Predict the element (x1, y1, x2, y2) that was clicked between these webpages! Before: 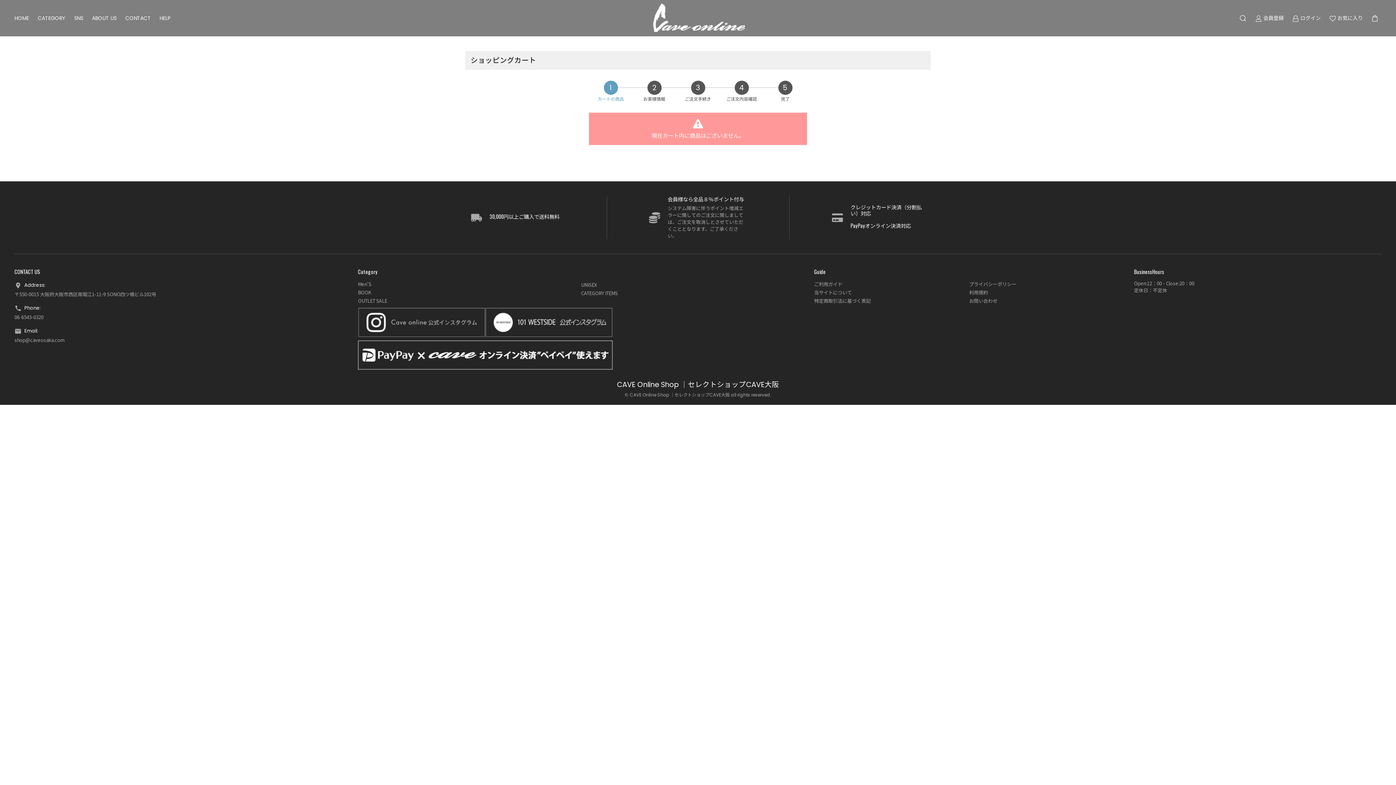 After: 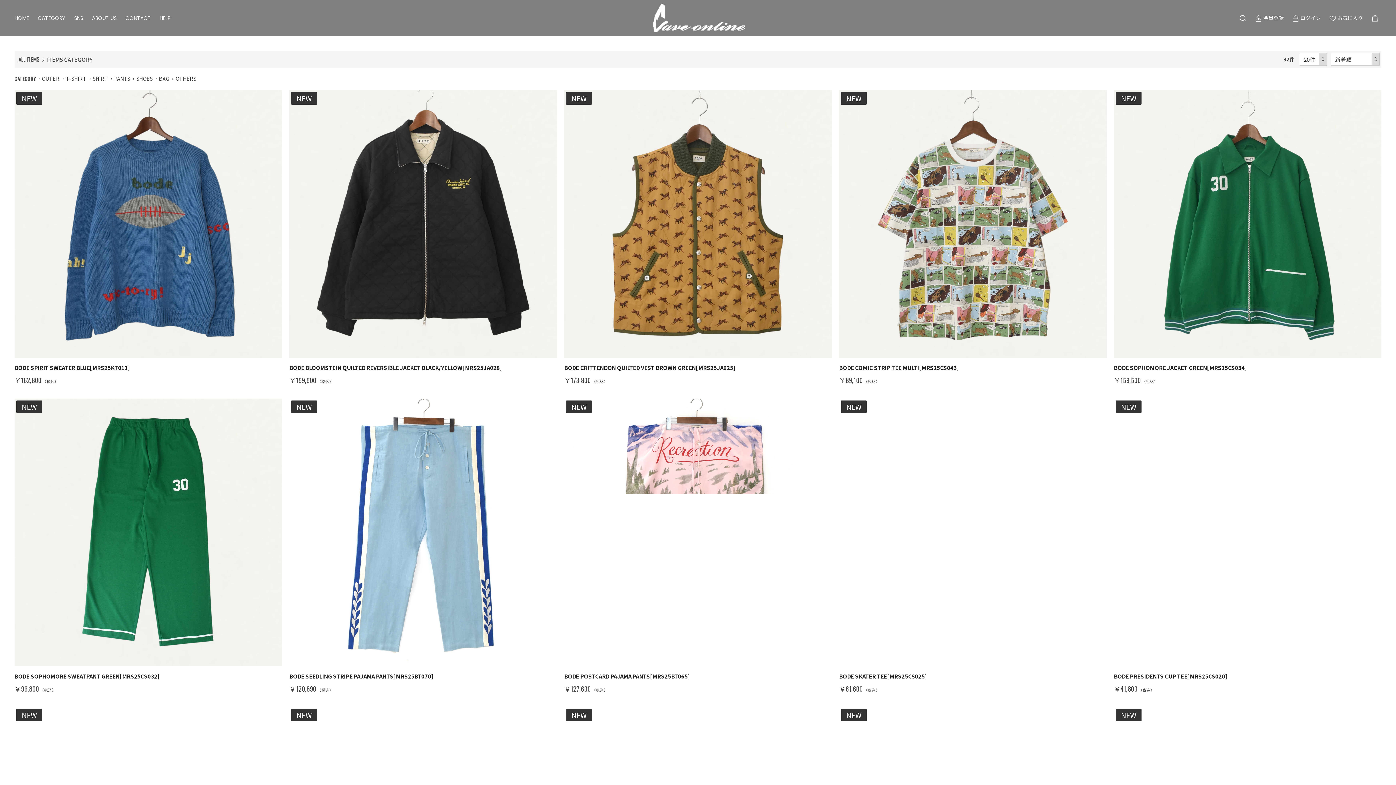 Action: bbox: (581, 289, 799, 297) label: CATEGORY ITEMS